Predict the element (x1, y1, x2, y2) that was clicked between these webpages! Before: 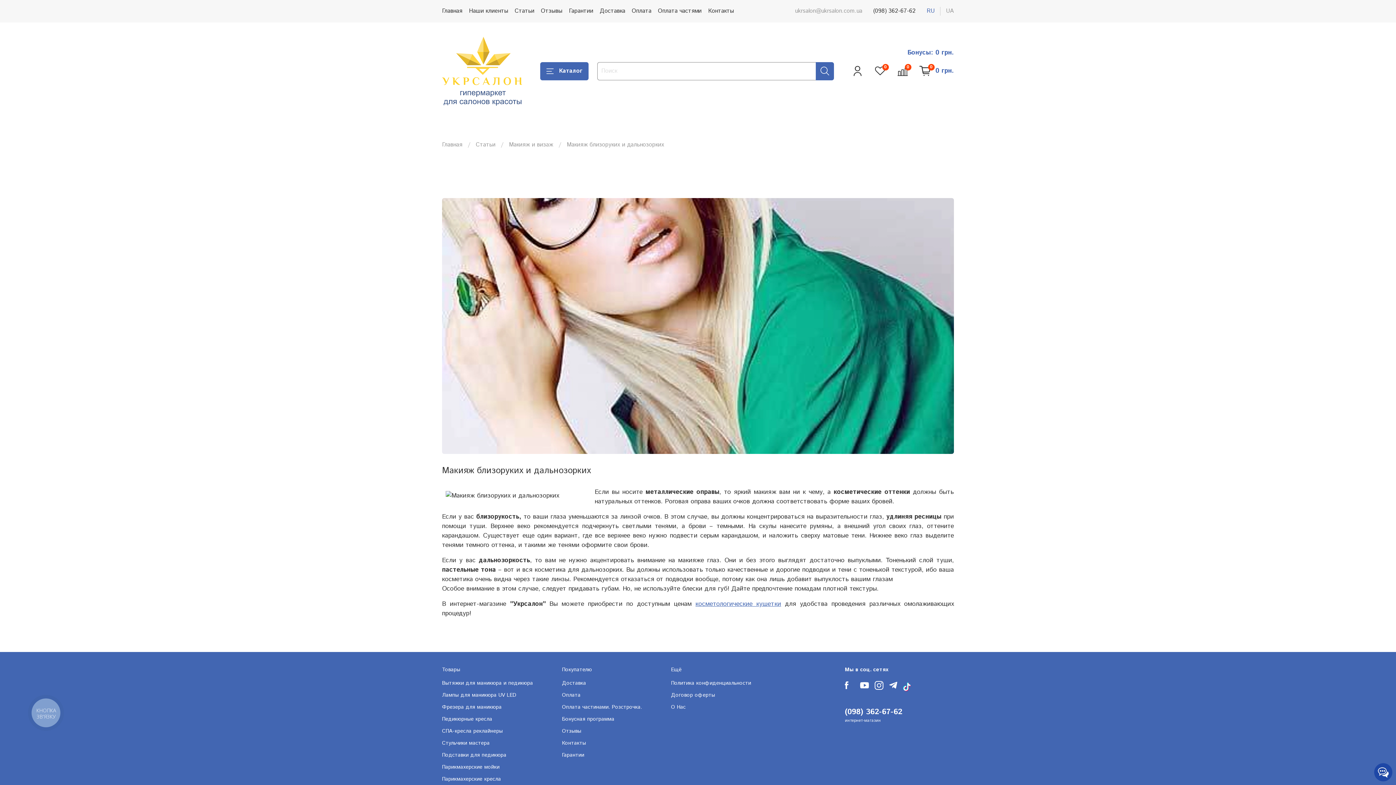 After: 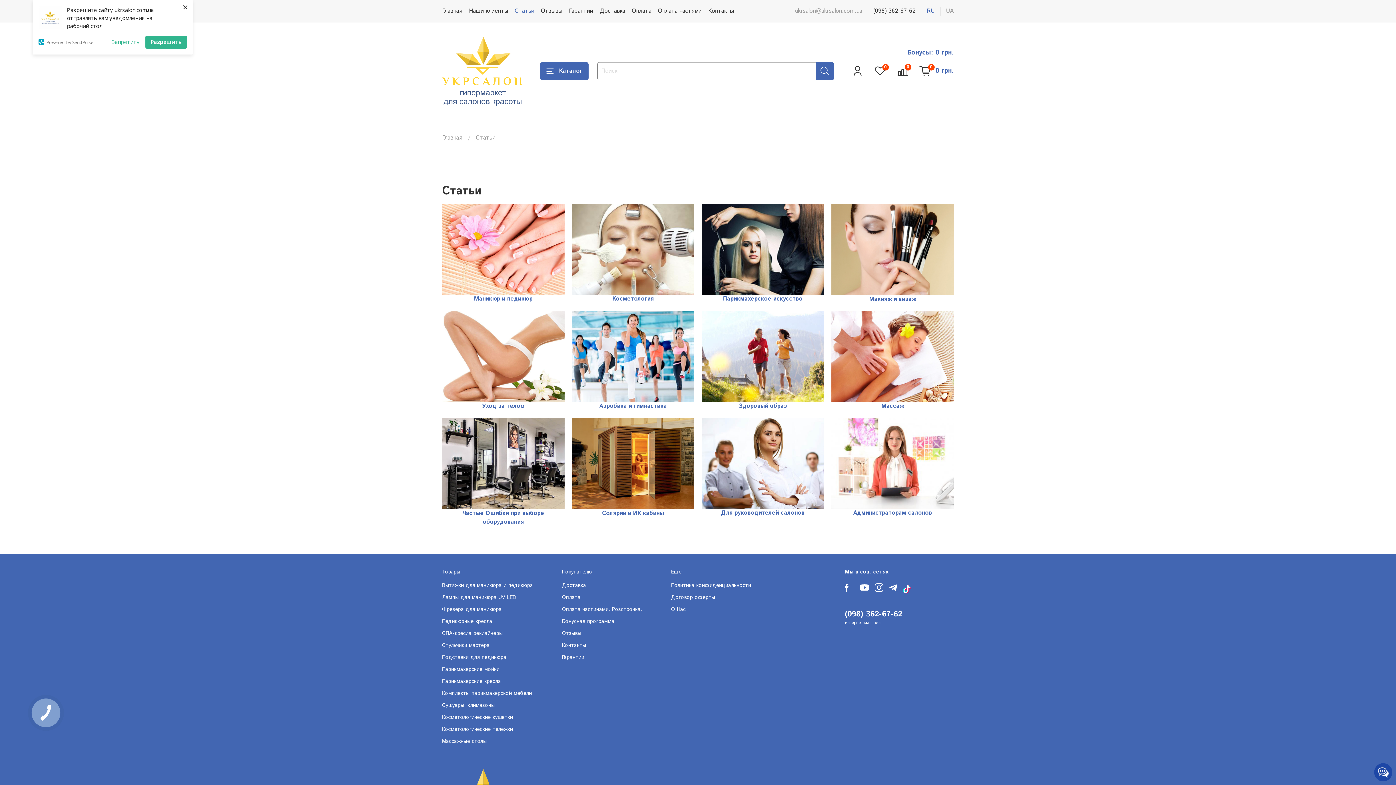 Action: bbox: (514, 6, 534, 15) label: Статьи